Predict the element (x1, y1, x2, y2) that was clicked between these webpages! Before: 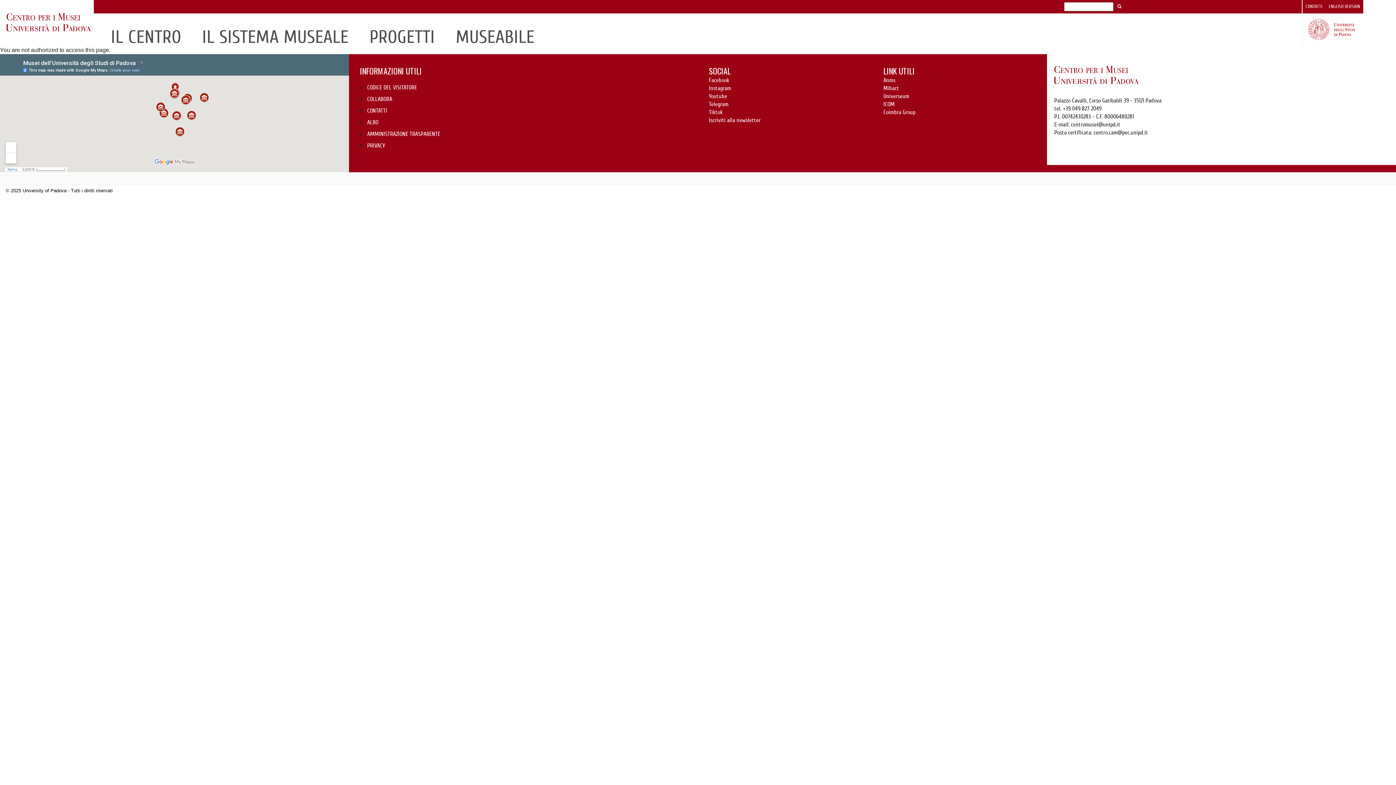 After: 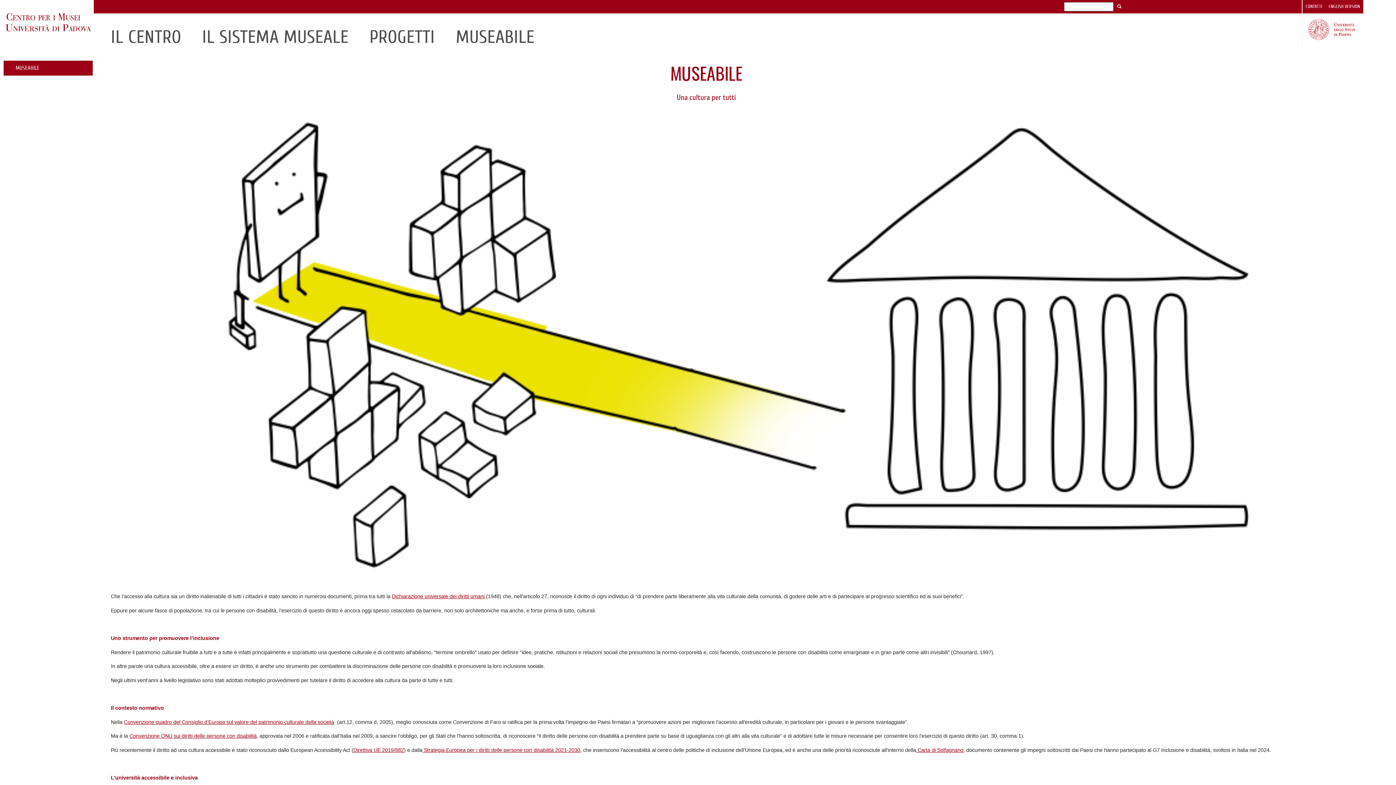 Action: label: MUSEABILE bbox: (445, 23, 545, 46)